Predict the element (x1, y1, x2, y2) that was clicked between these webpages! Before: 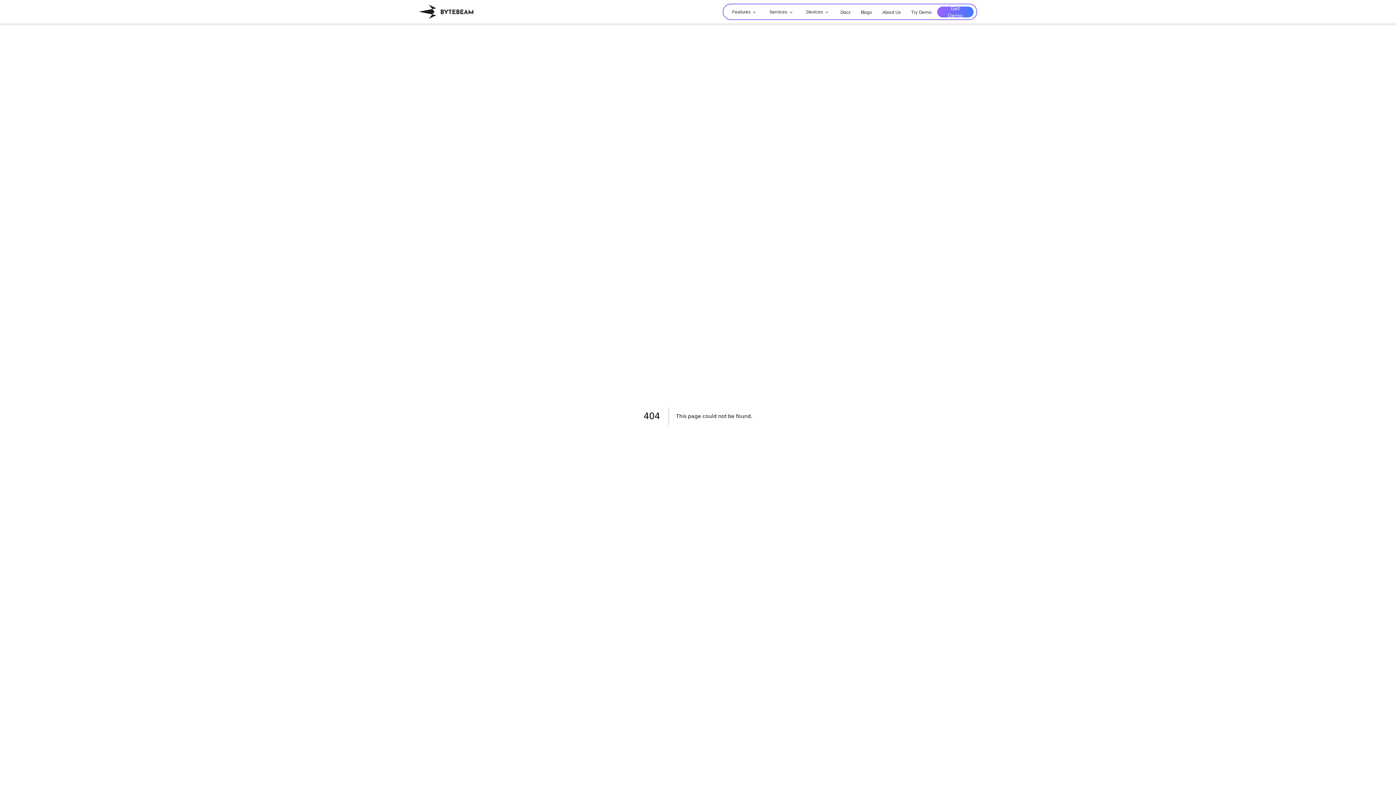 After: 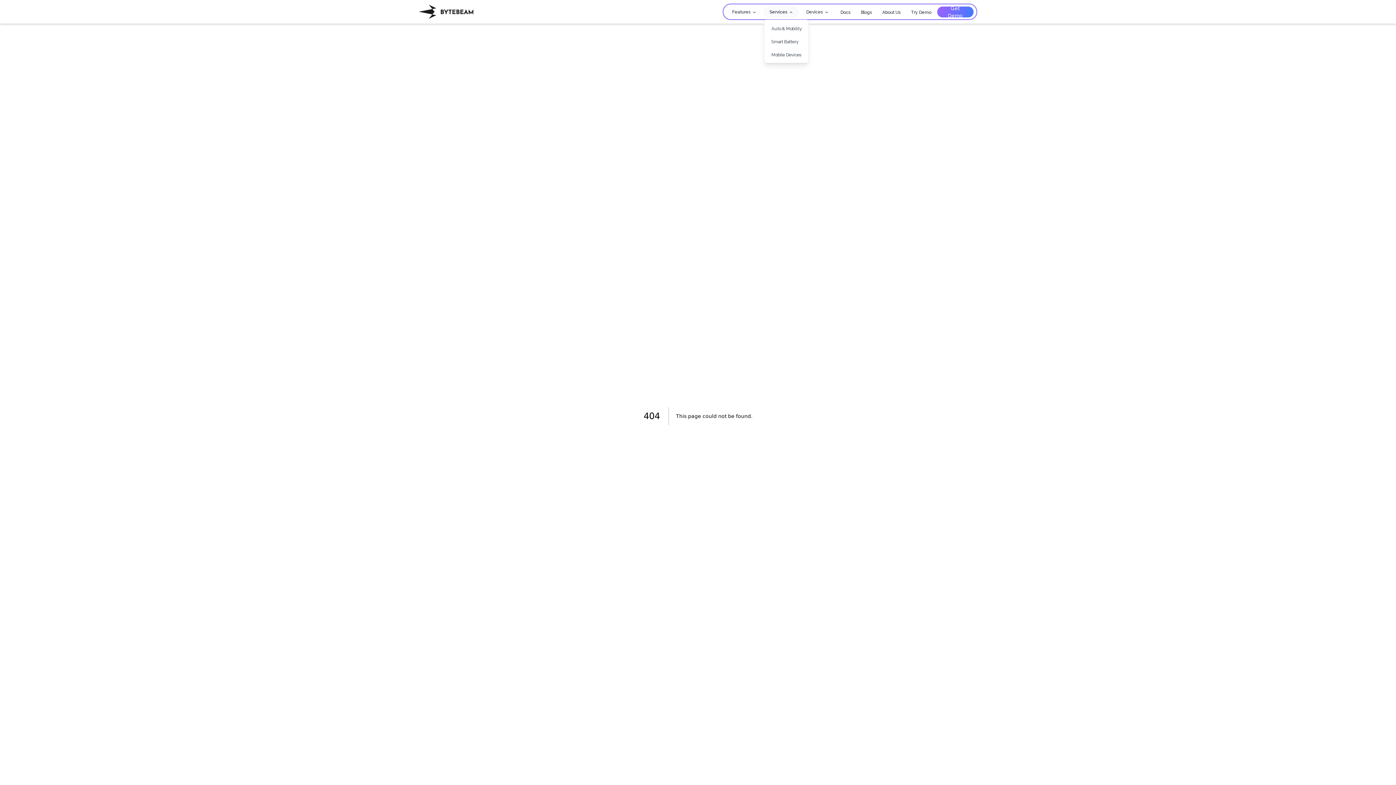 Action: label: Services bbox: (764, 6, 799, 17)